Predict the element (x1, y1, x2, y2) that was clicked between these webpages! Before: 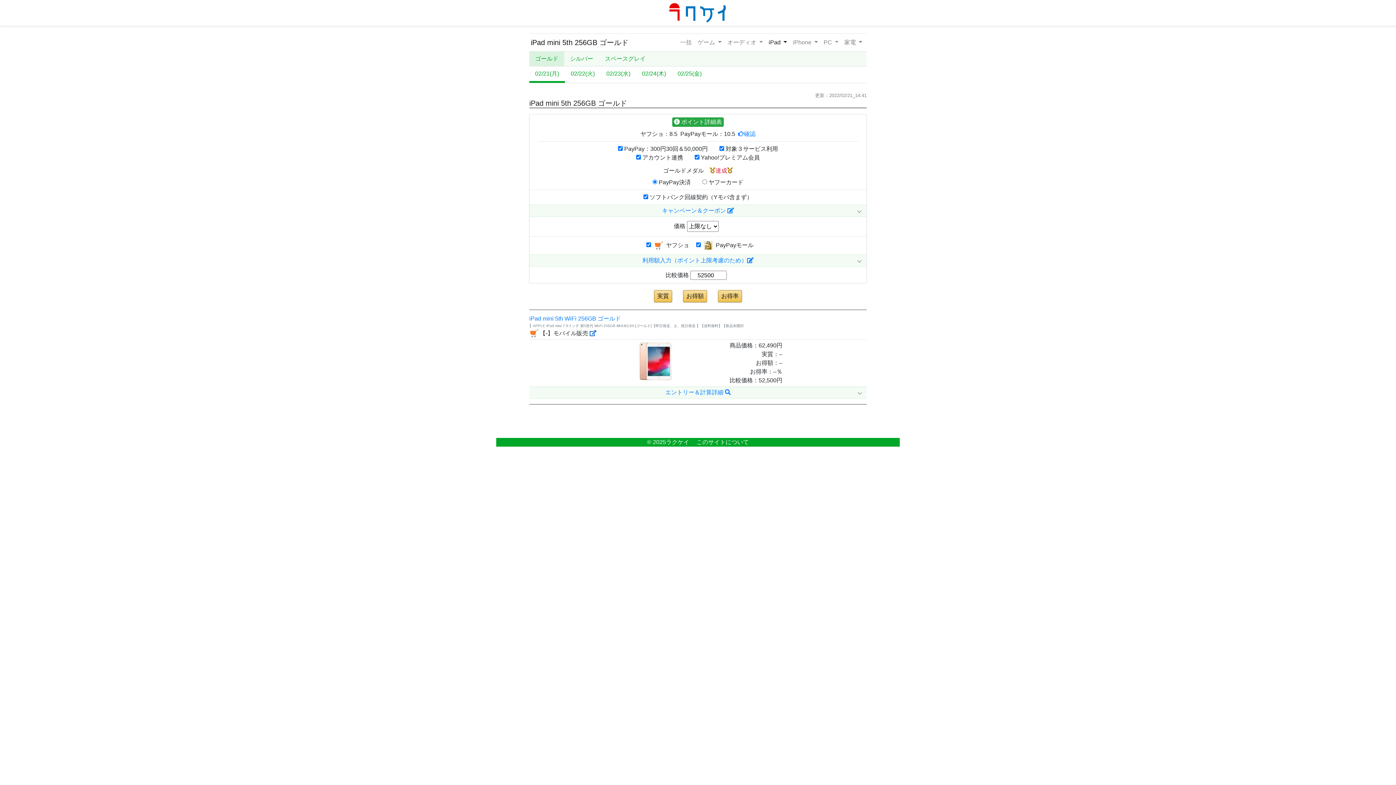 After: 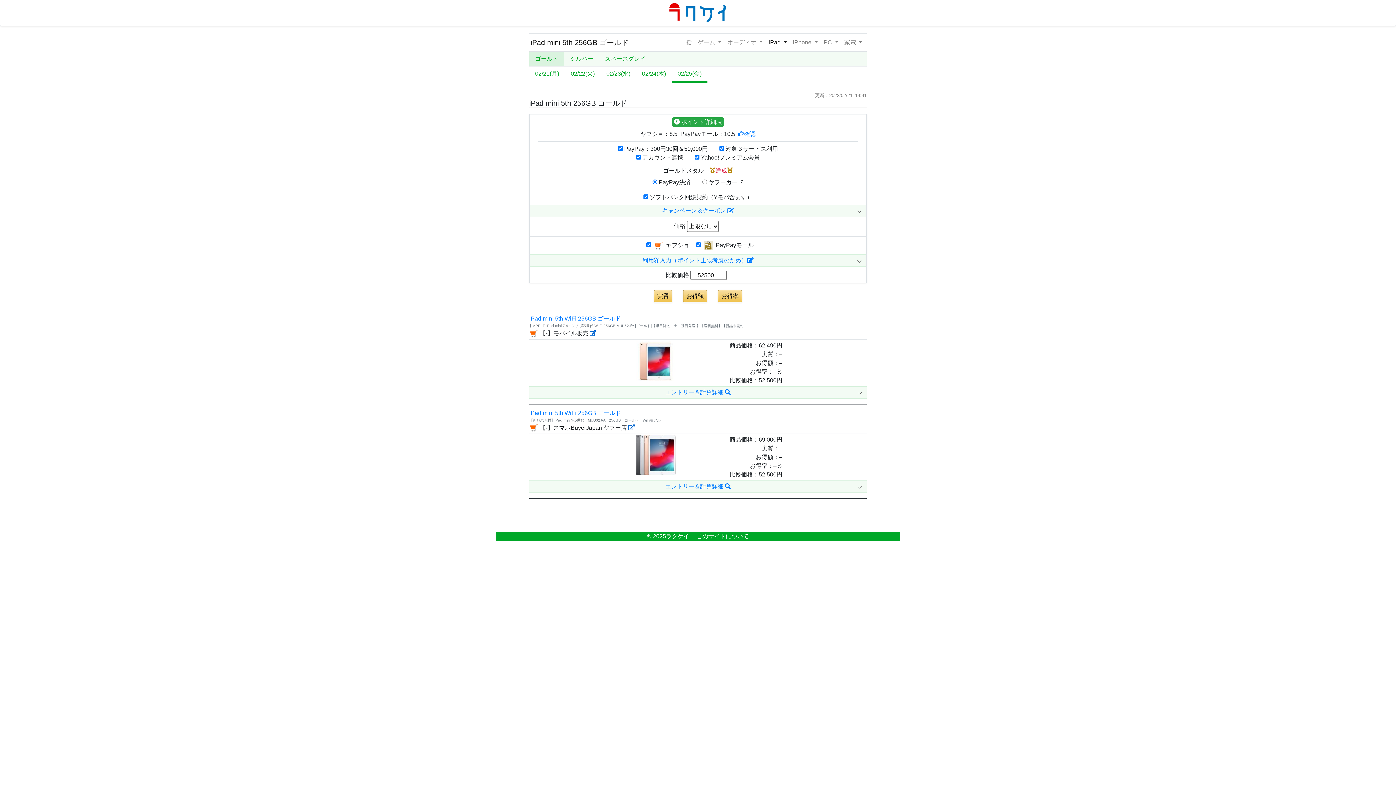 Action: bbox: (672, 66, 707, 81) label: 02/25(金)